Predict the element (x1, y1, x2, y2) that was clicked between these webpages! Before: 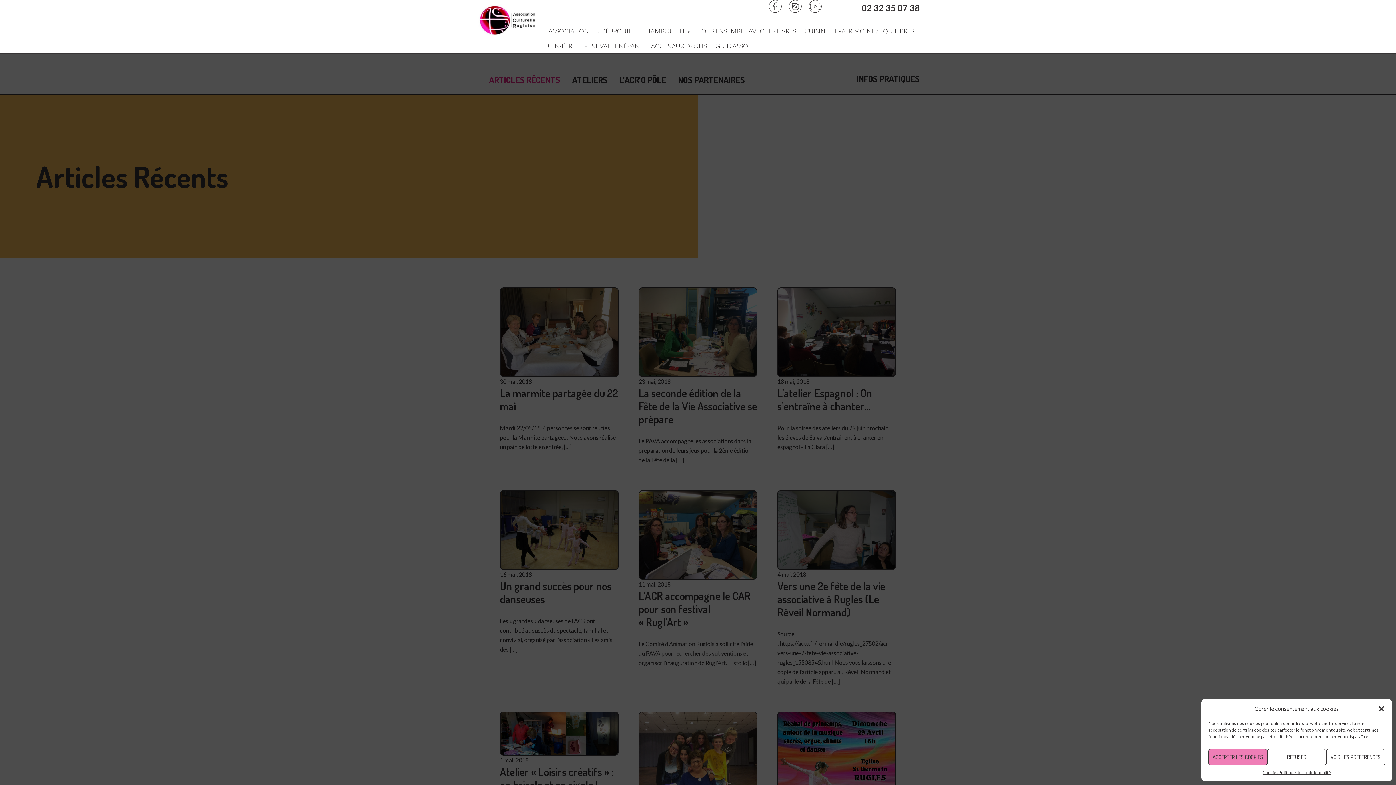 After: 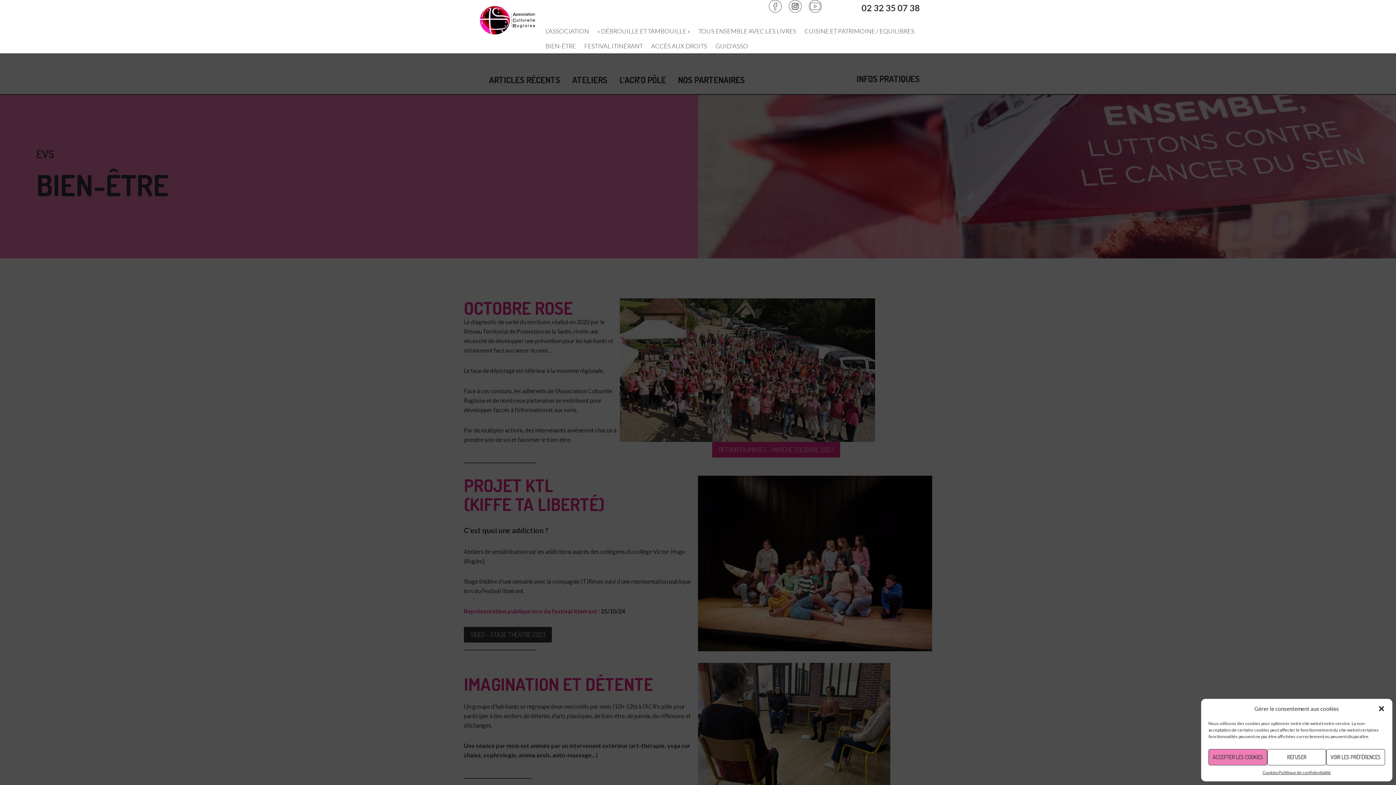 Action: label: BIEN-ÊTRE bbox: (545, 38, 576, 53)